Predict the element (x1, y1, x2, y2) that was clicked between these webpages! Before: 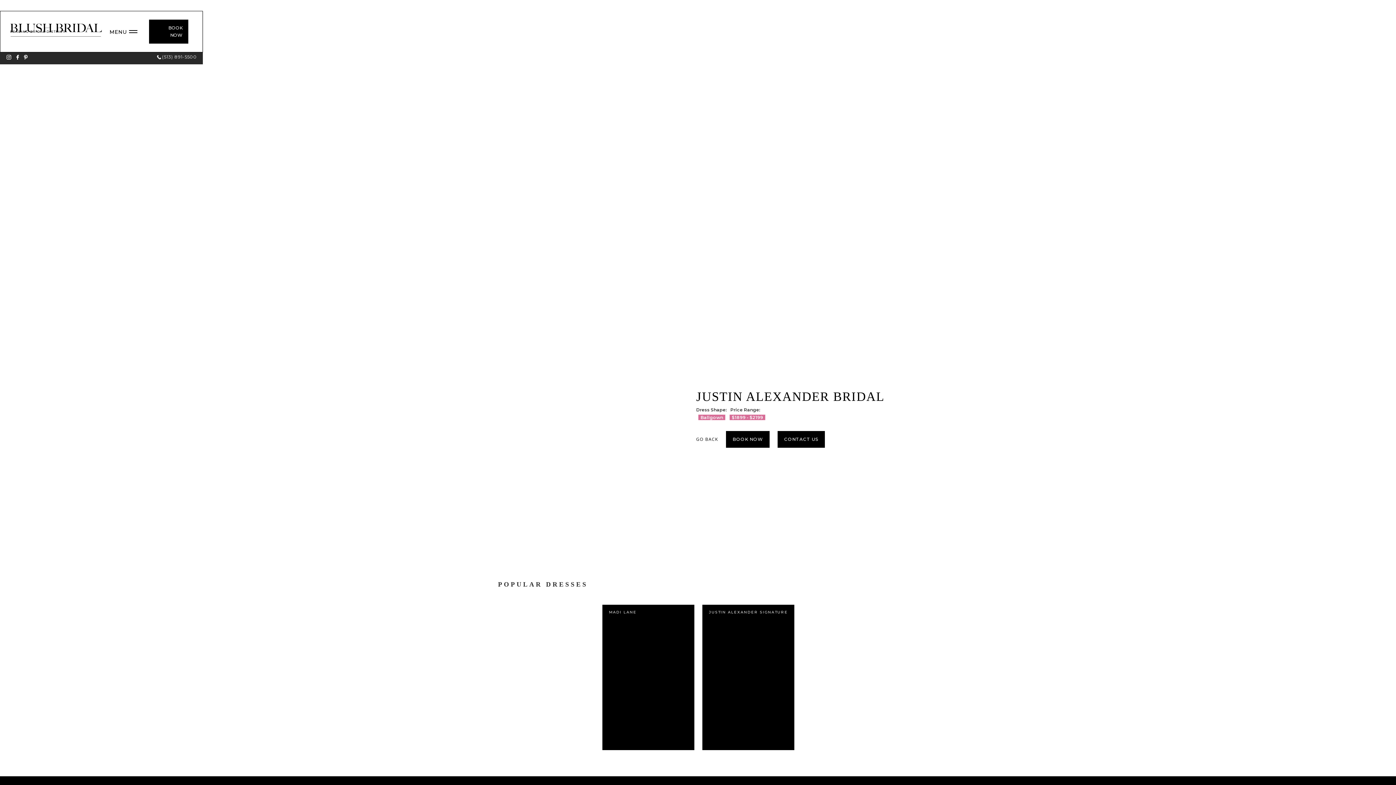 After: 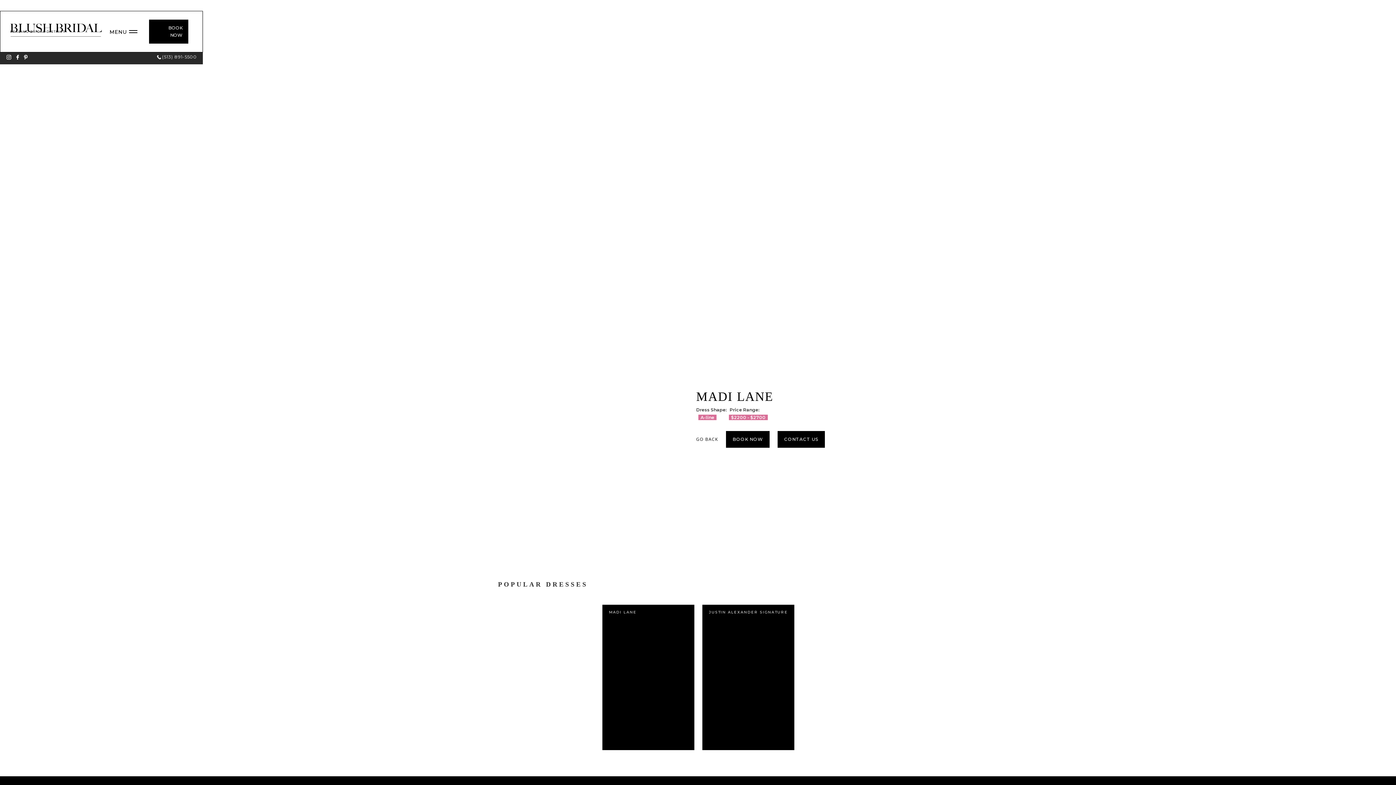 Action: bbox: (602, 605, 694, 750) label: MADI LANE